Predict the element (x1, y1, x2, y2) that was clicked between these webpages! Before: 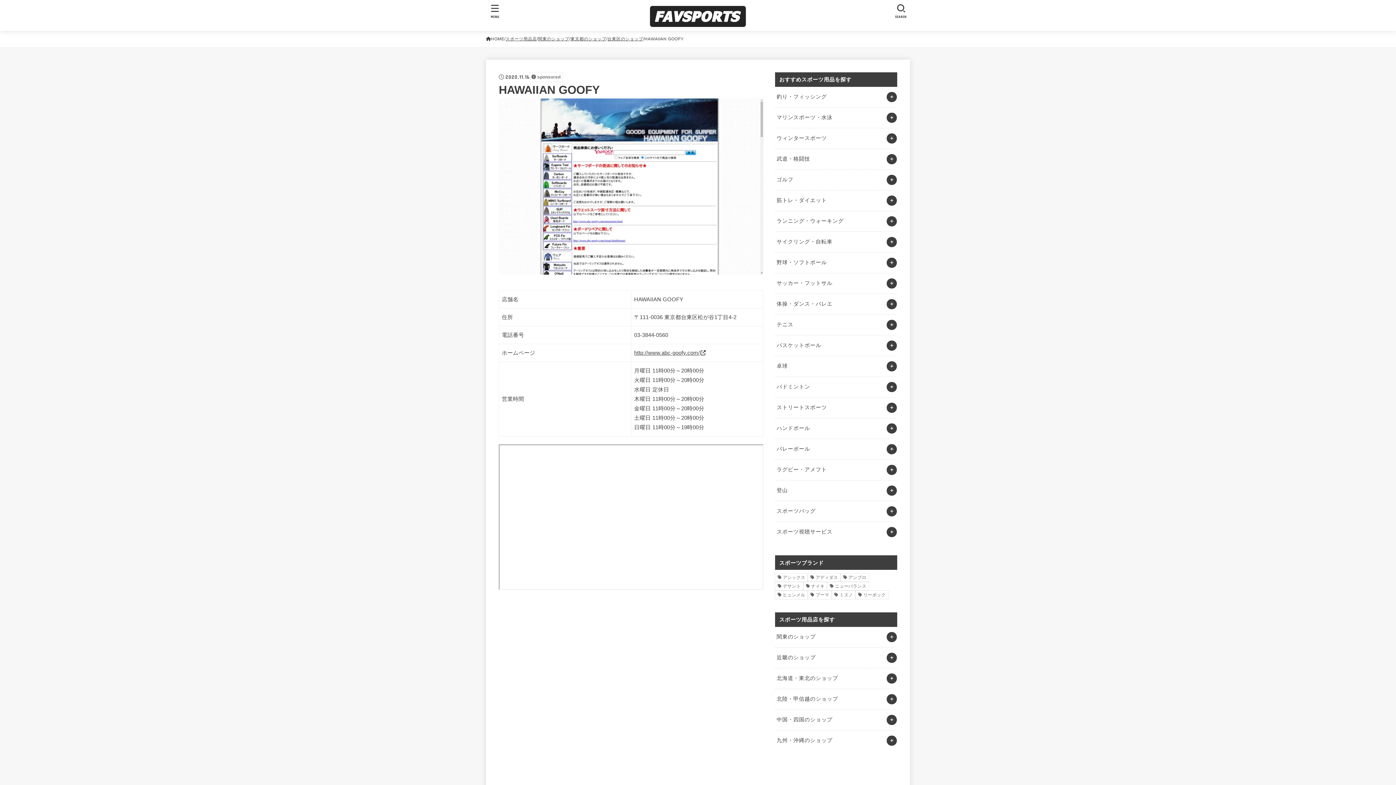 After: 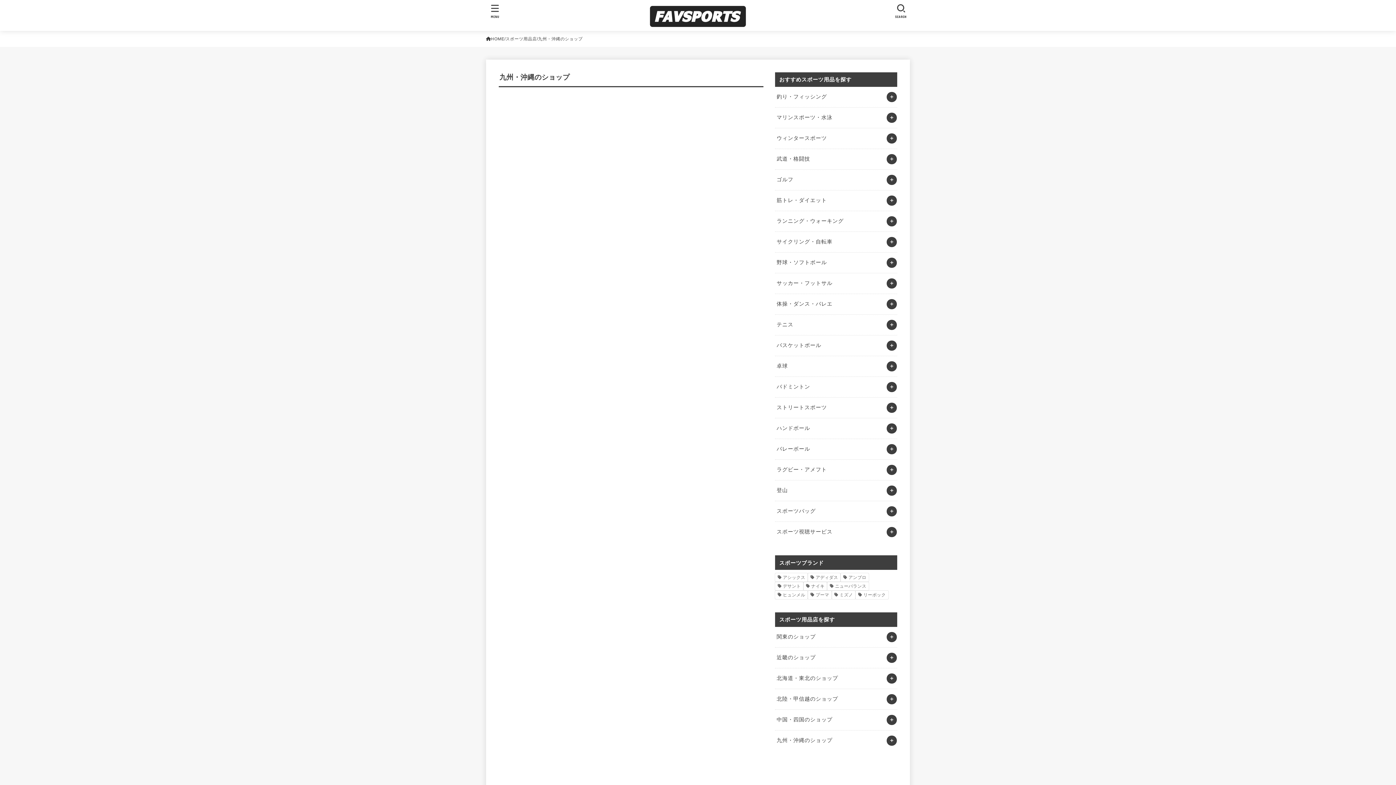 Action: bbox: (775, 730, 897, 751) label: 九州・沖縄のショップ